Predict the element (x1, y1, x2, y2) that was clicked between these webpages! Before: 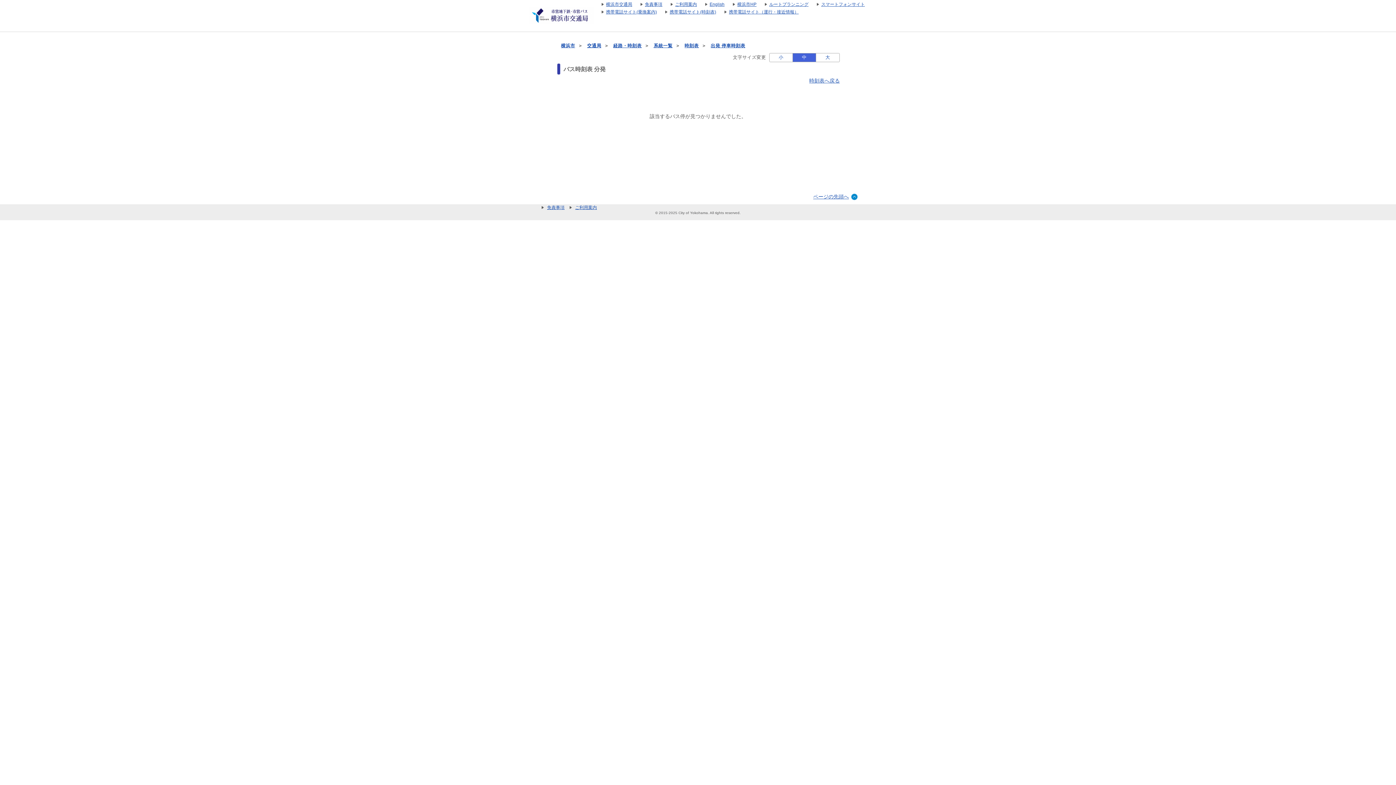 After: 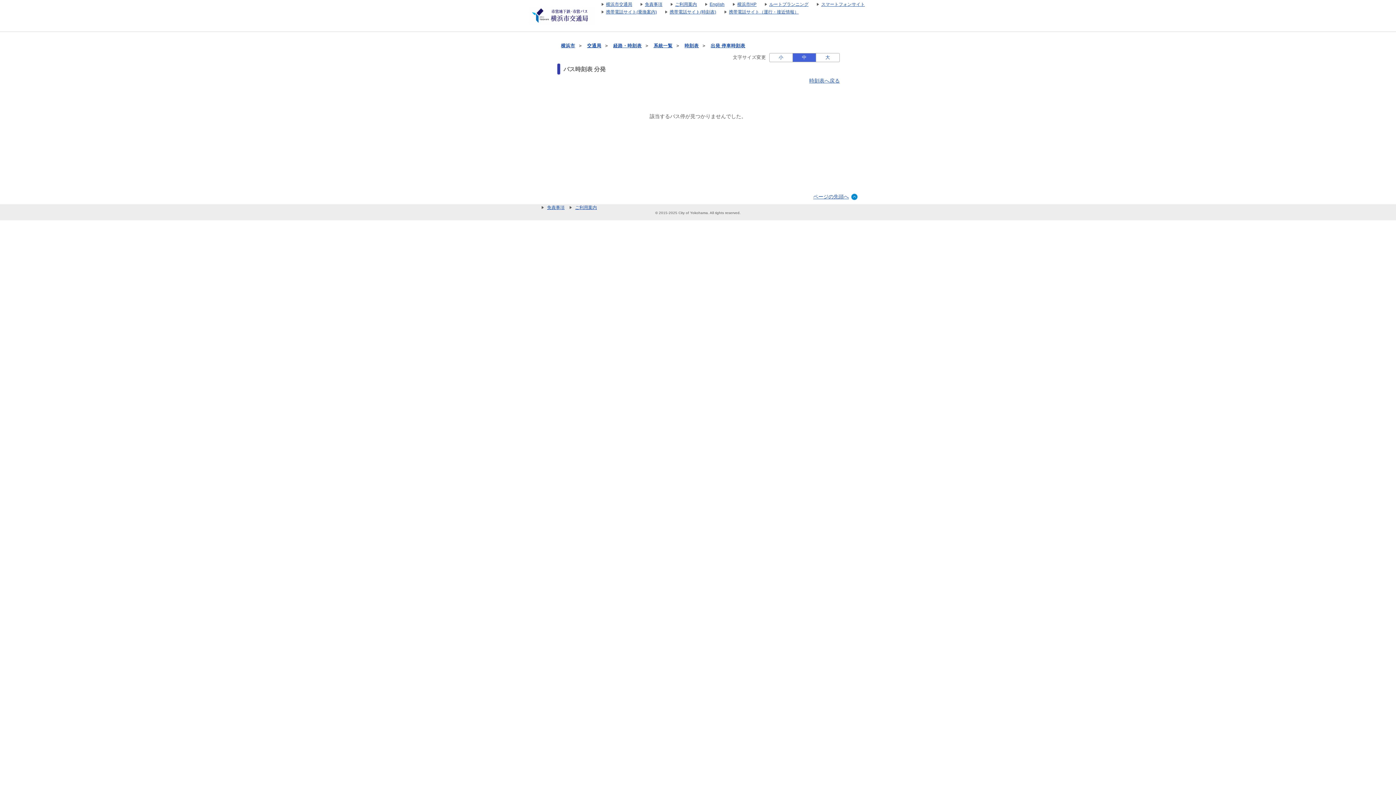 Action: bbox: (538, 193, 858, 200) label: ページの先頭へ